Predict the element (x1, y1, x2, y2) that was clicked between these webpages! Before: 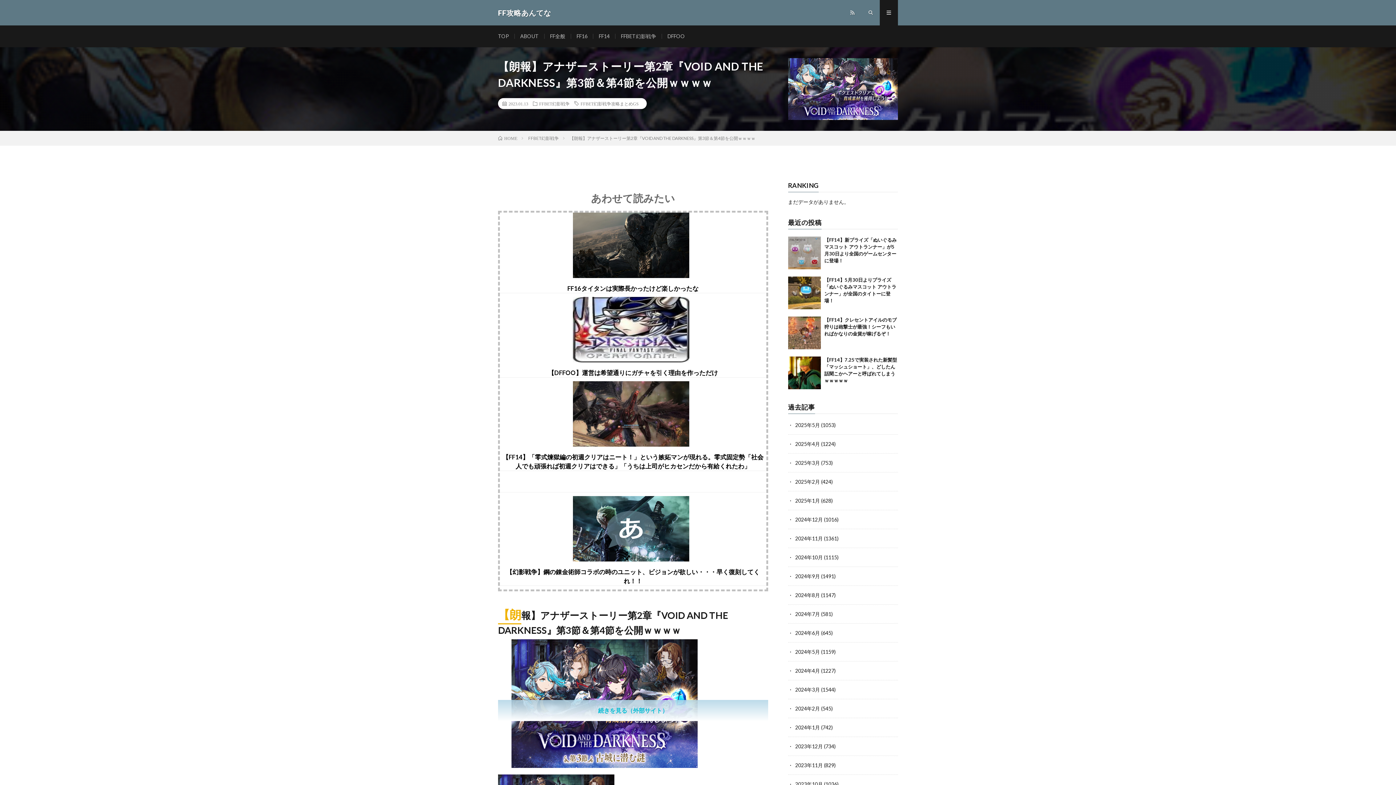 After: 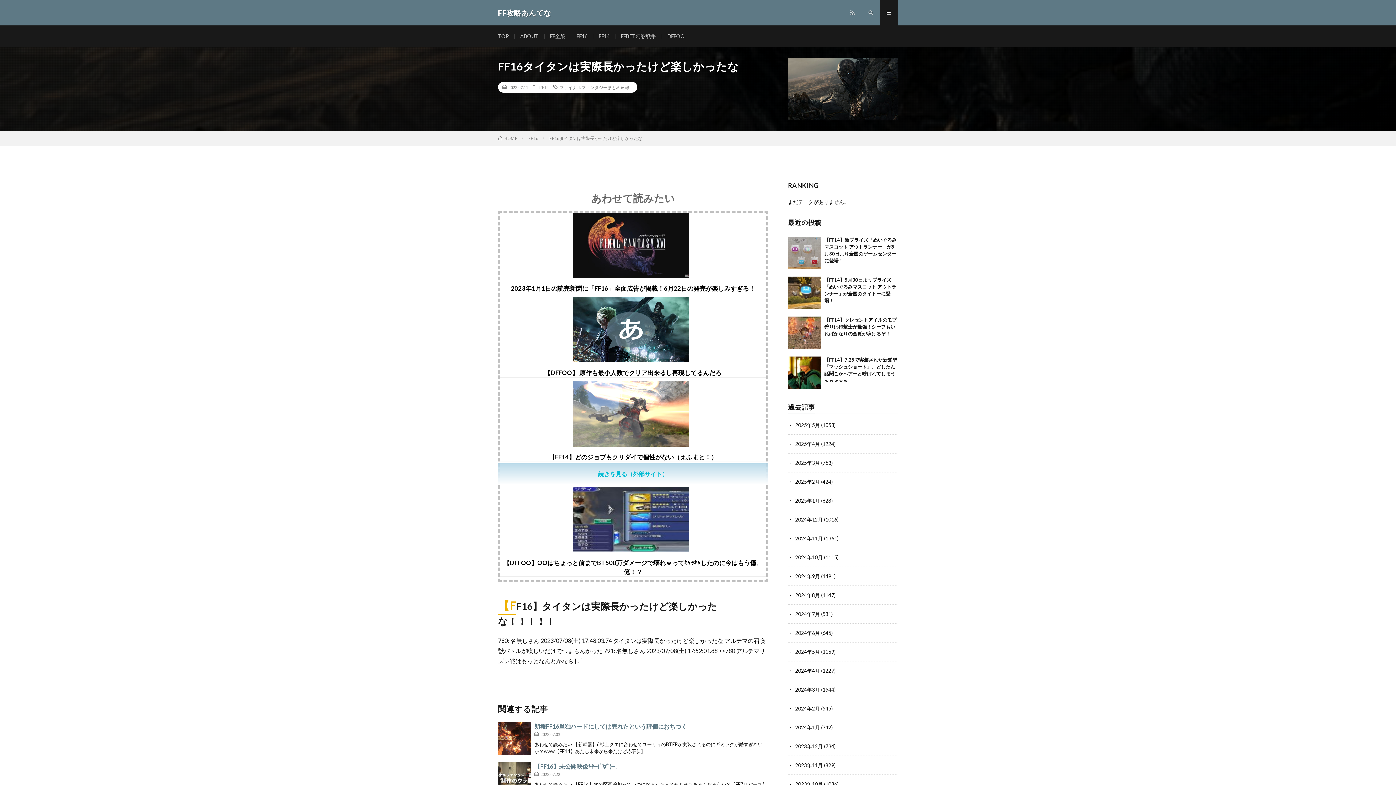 Action: bbox: (567, 284, 698, 292) label: FF16タイタンは実際長かったけど楽しかったな